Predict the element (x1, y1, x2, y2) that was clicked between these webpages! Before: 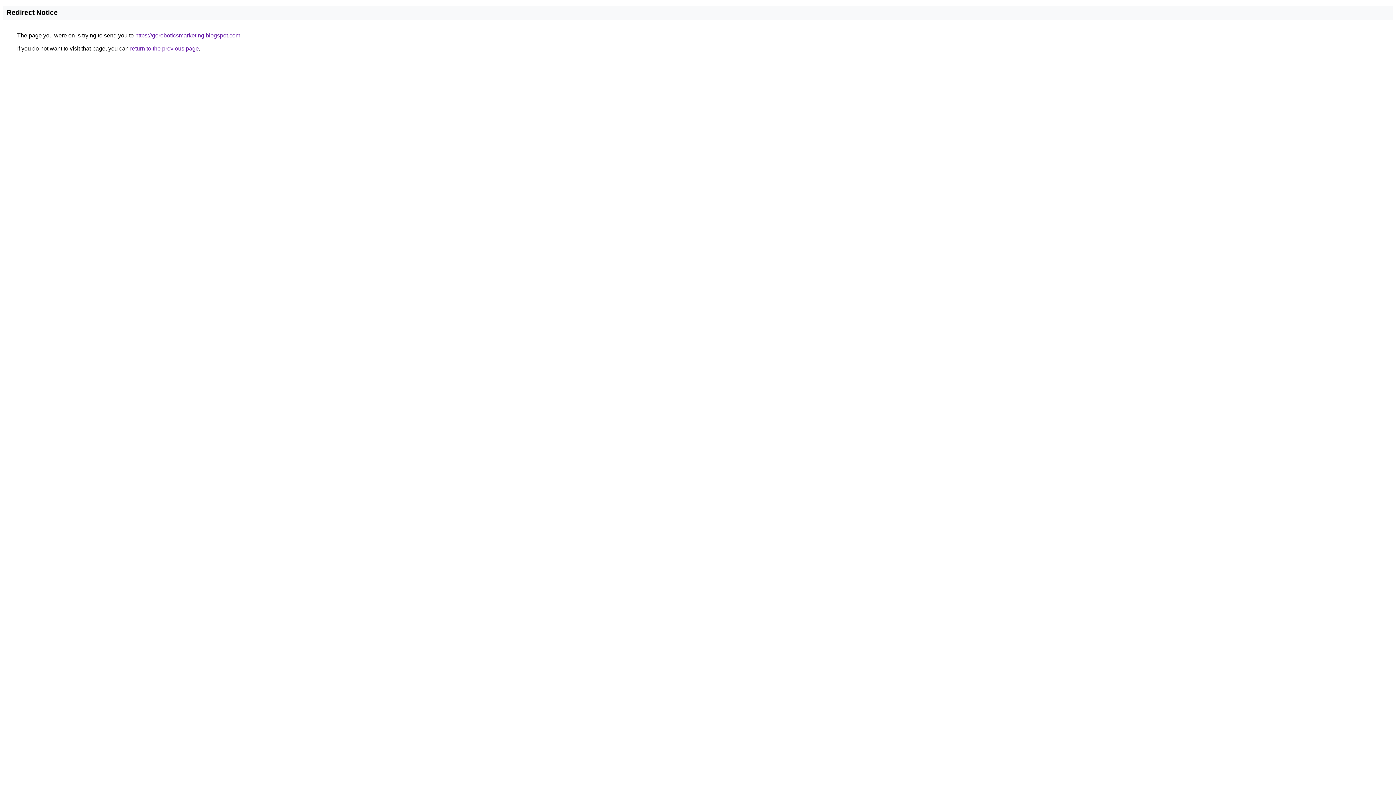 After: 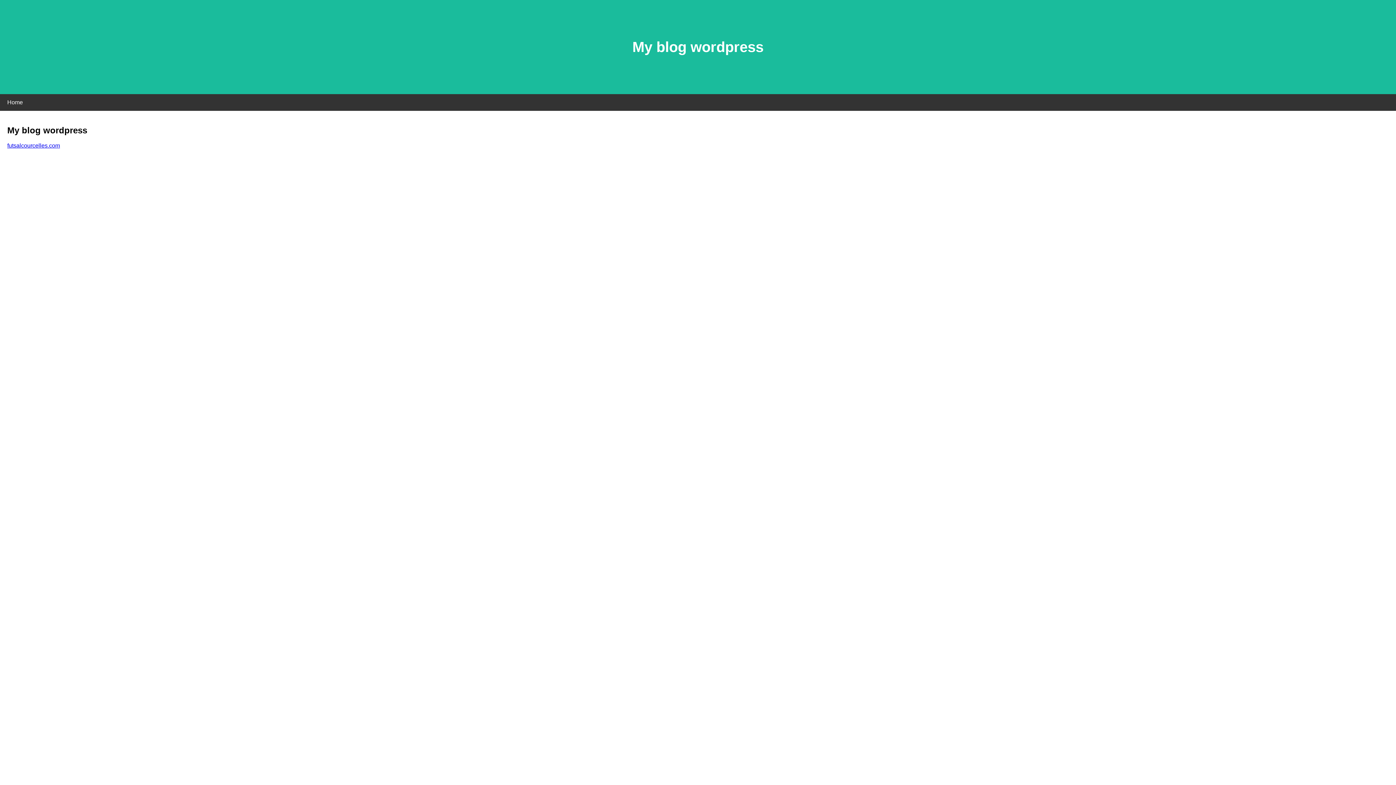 Action: bbox: (135, 32, 240, 38) label: https://goroboticsmarketing.blogspot.com